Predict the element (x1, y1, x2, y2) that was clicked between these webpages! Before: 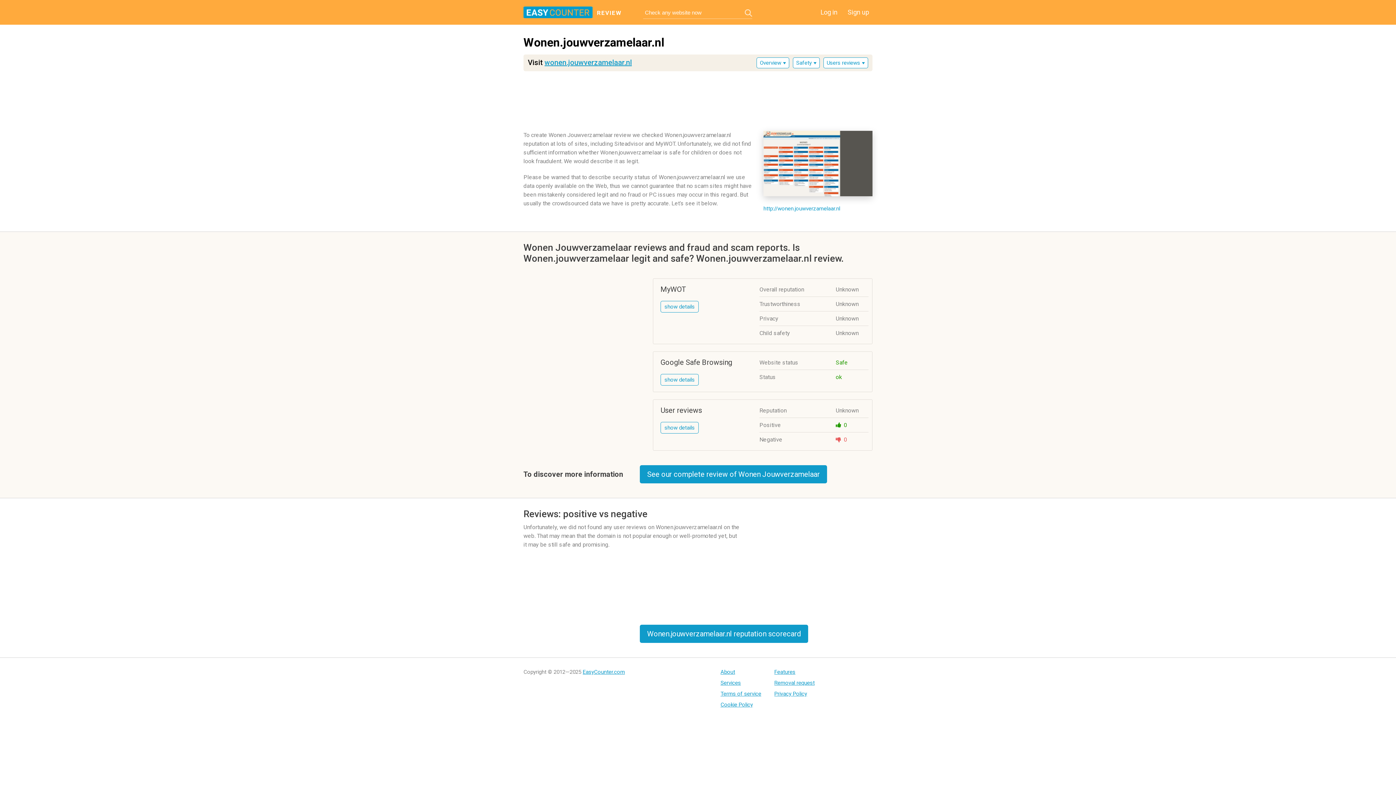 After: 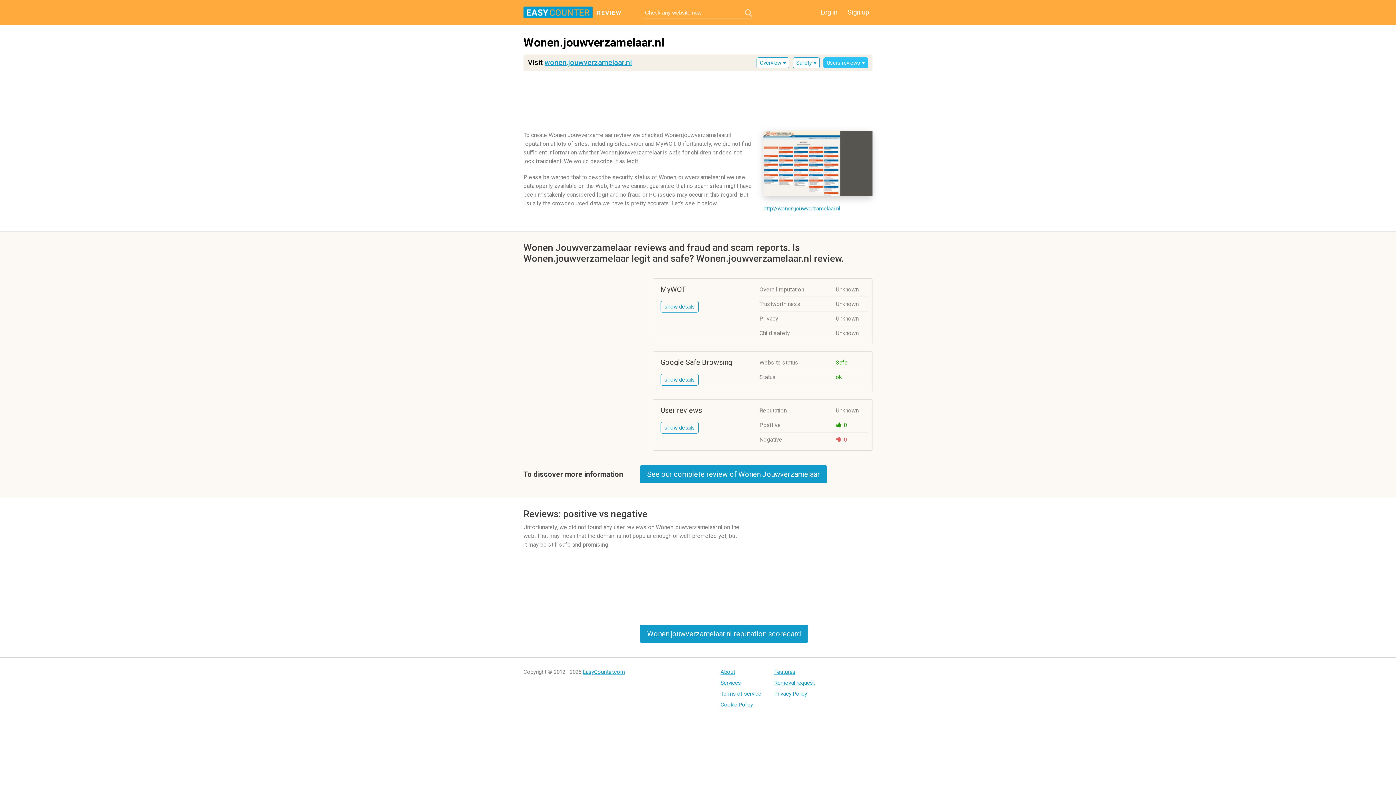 Action: label: Users reviews bbox: (823, 57, 868, 68)